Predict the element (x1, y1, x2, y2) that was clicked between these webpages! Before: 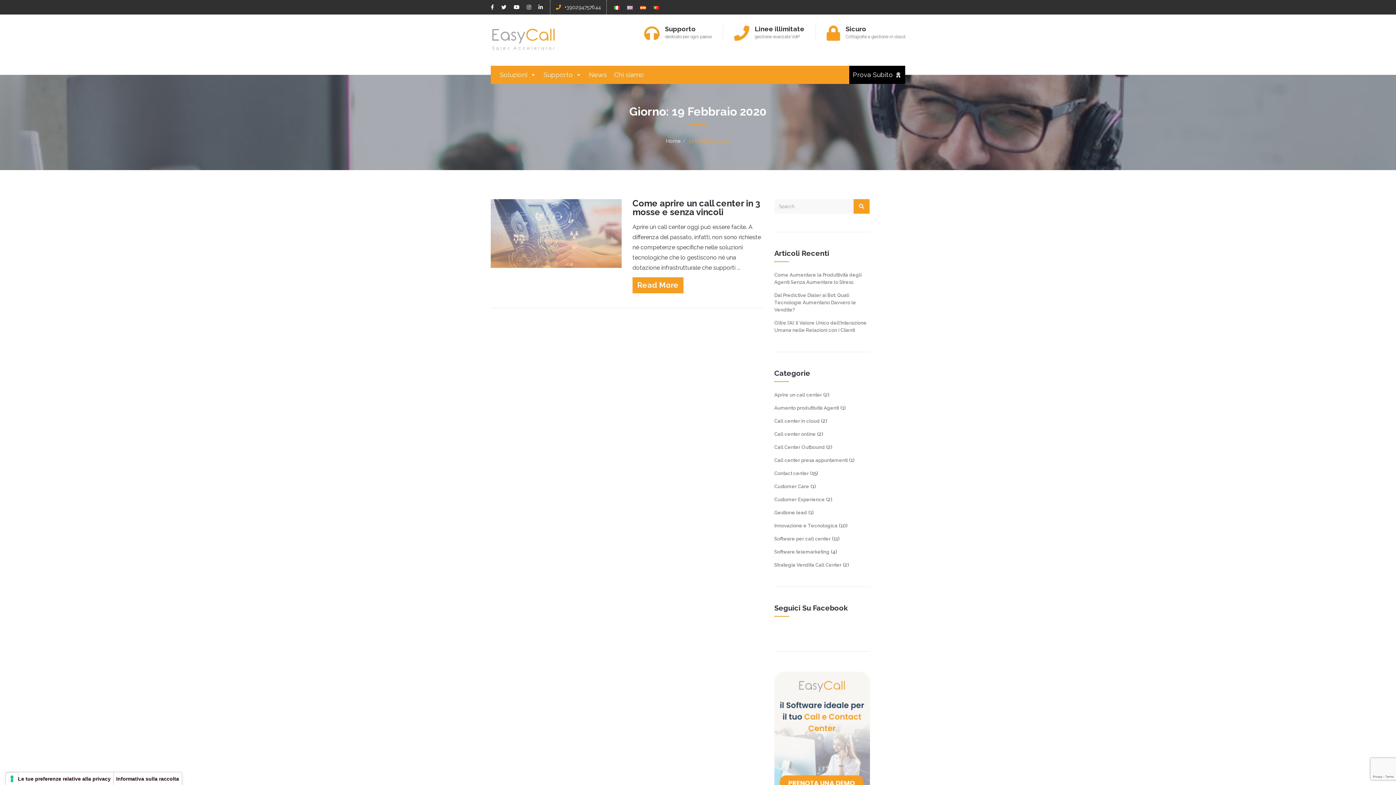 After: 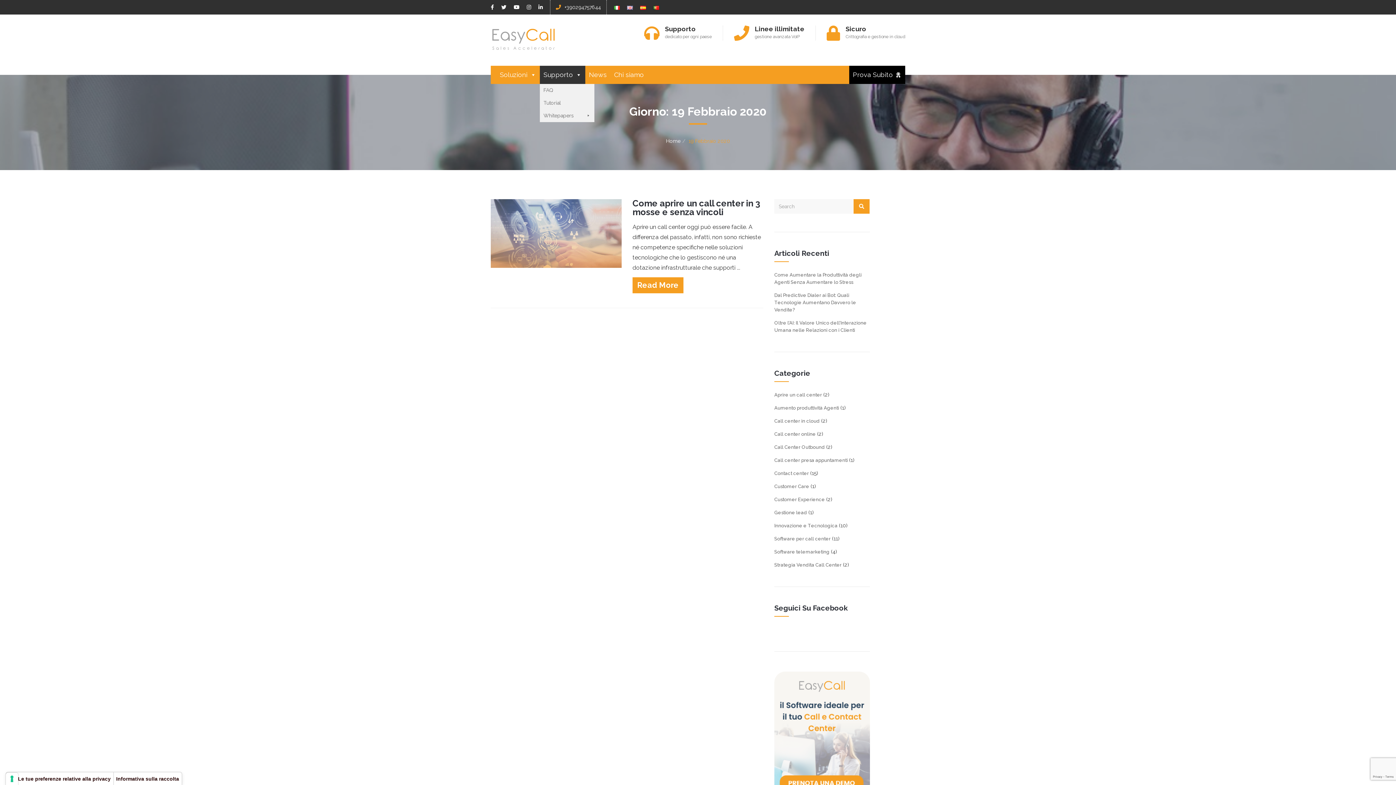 Action: label: Supporto bbox: (540, 65, 585, 84)